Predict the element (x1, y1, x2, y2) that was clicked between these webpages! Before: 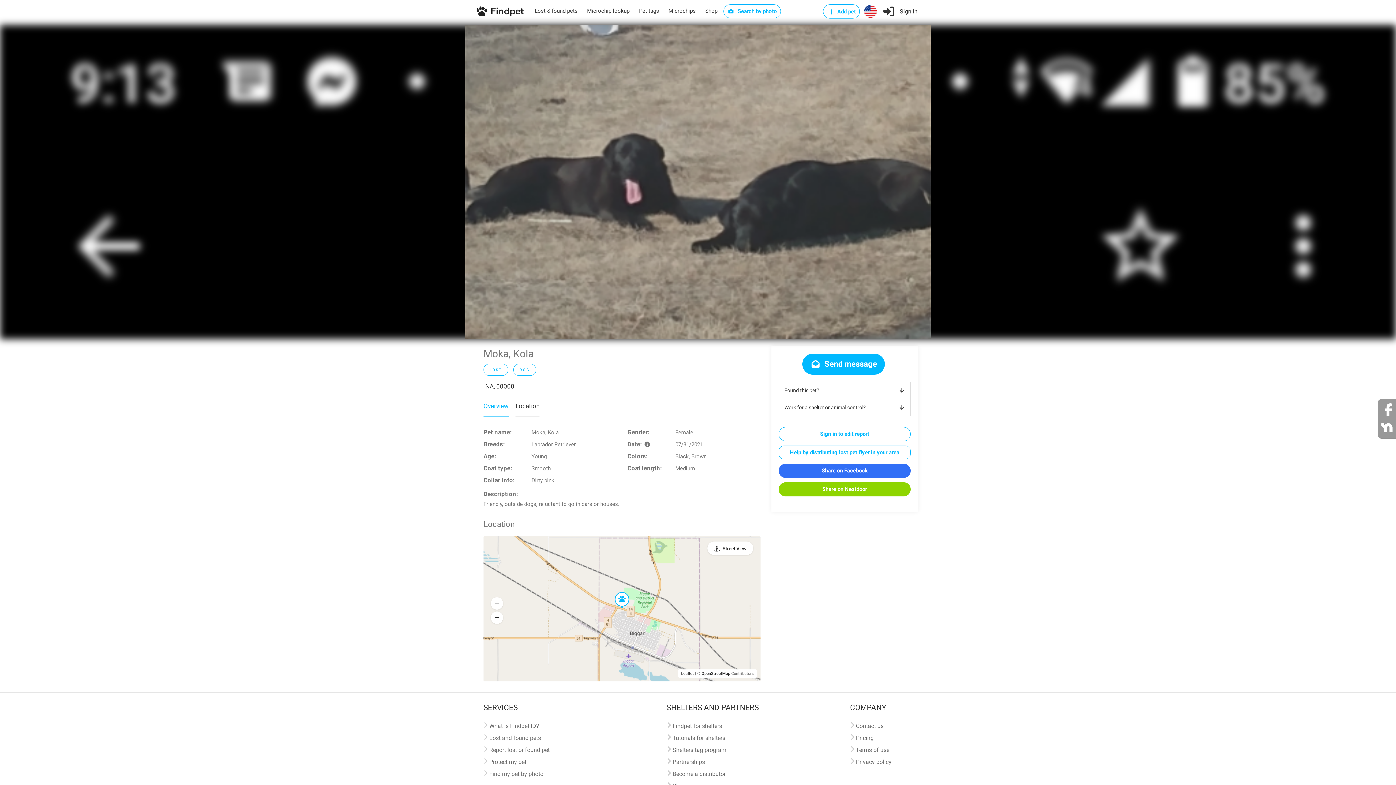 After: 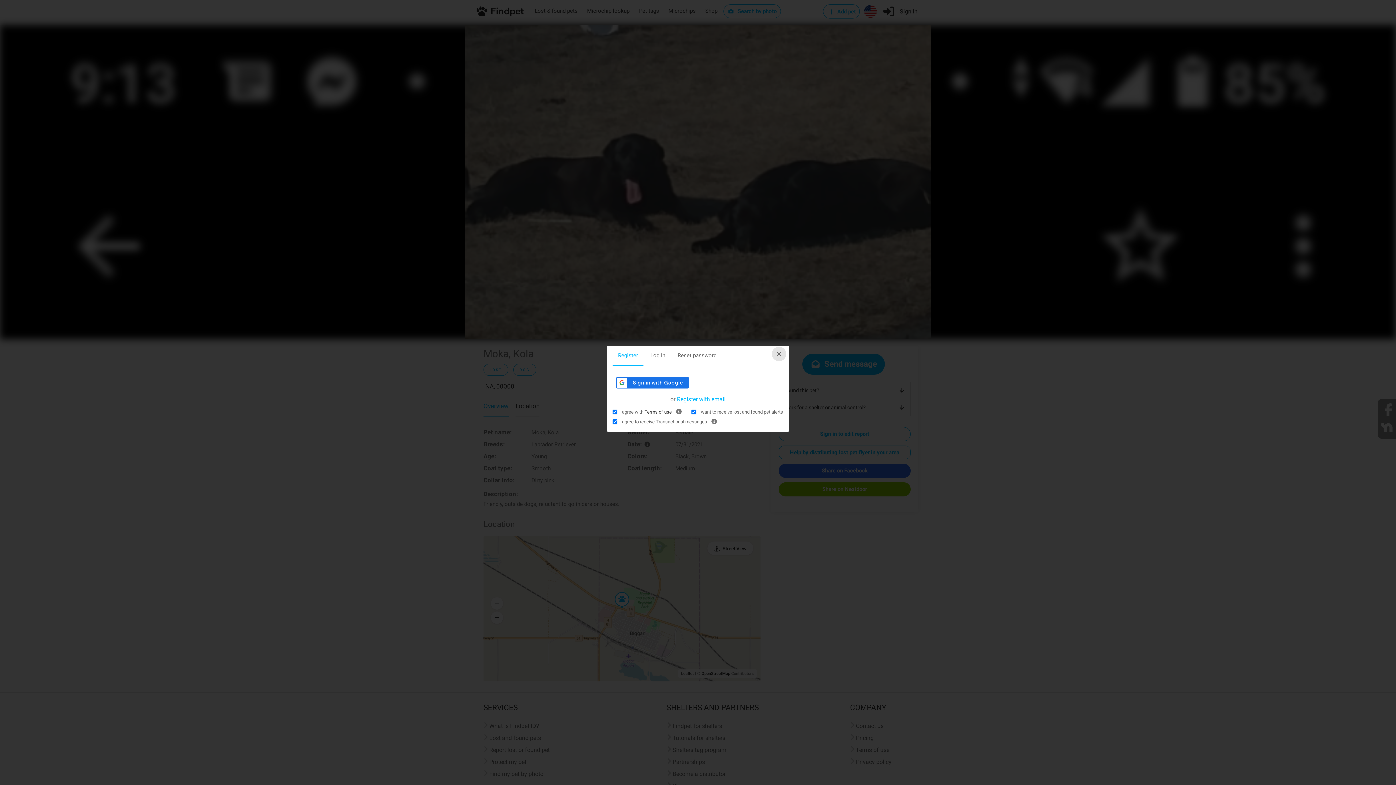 Action: bbox: (881, 4, 917, 16) label:  Sign In